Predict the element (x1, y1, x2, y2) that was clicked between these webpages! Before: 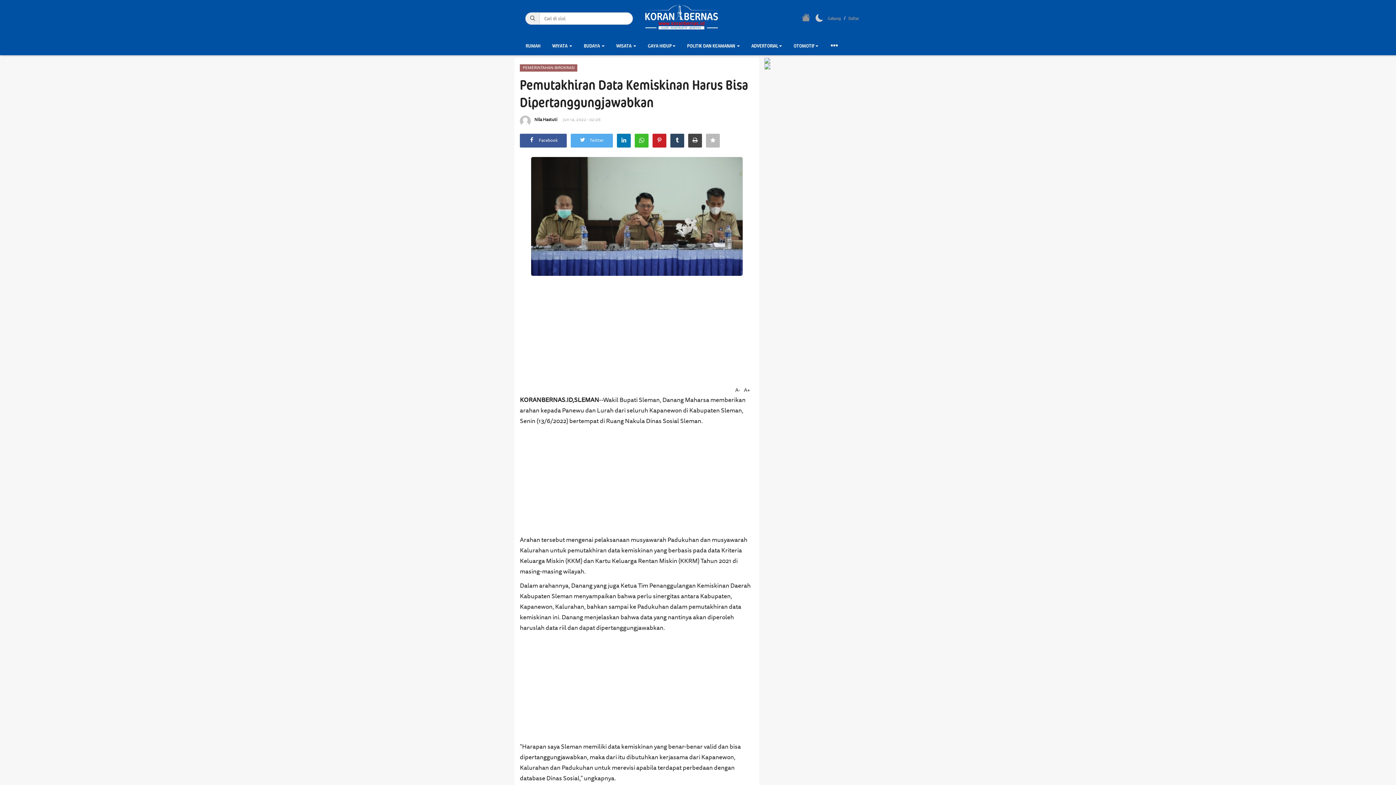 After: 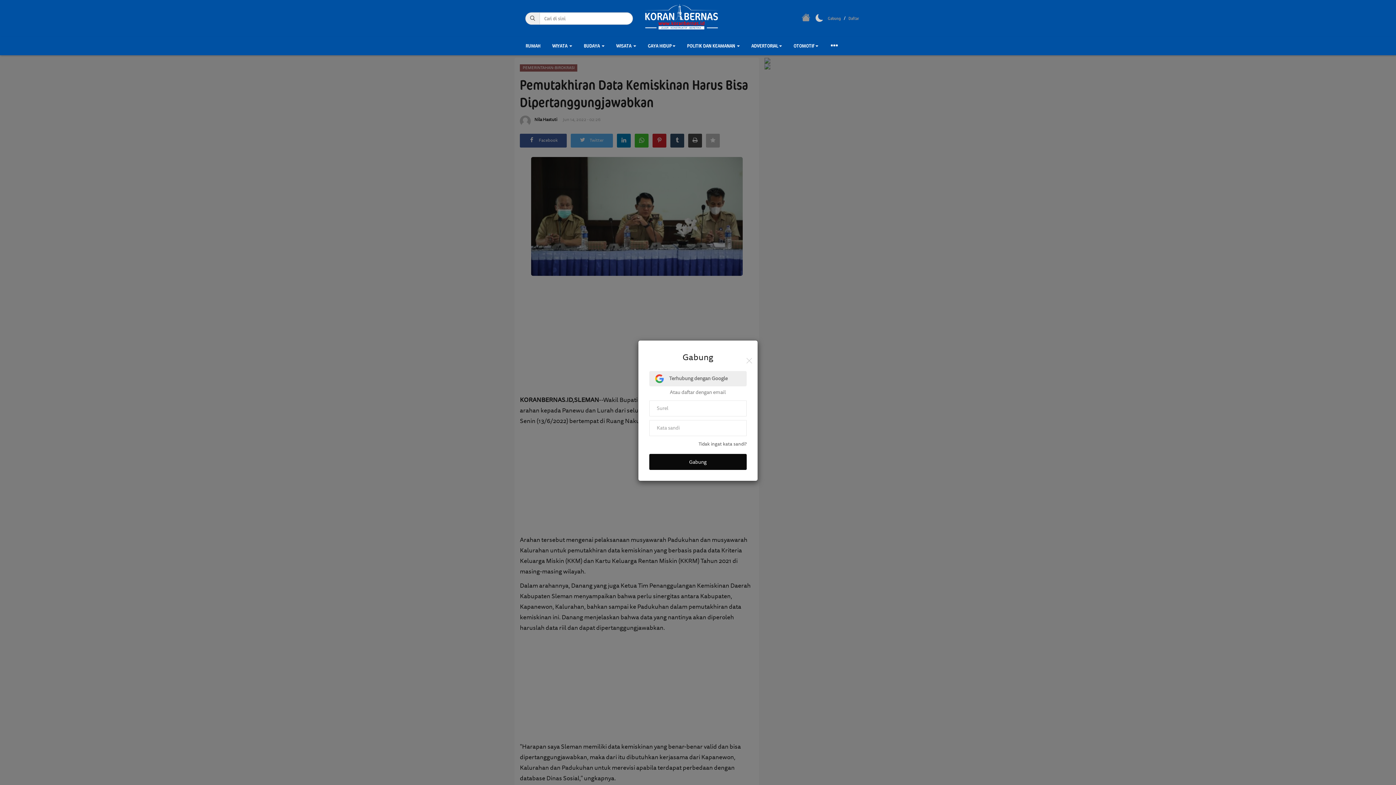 Action: bbox: (706, 133, 720, 147)